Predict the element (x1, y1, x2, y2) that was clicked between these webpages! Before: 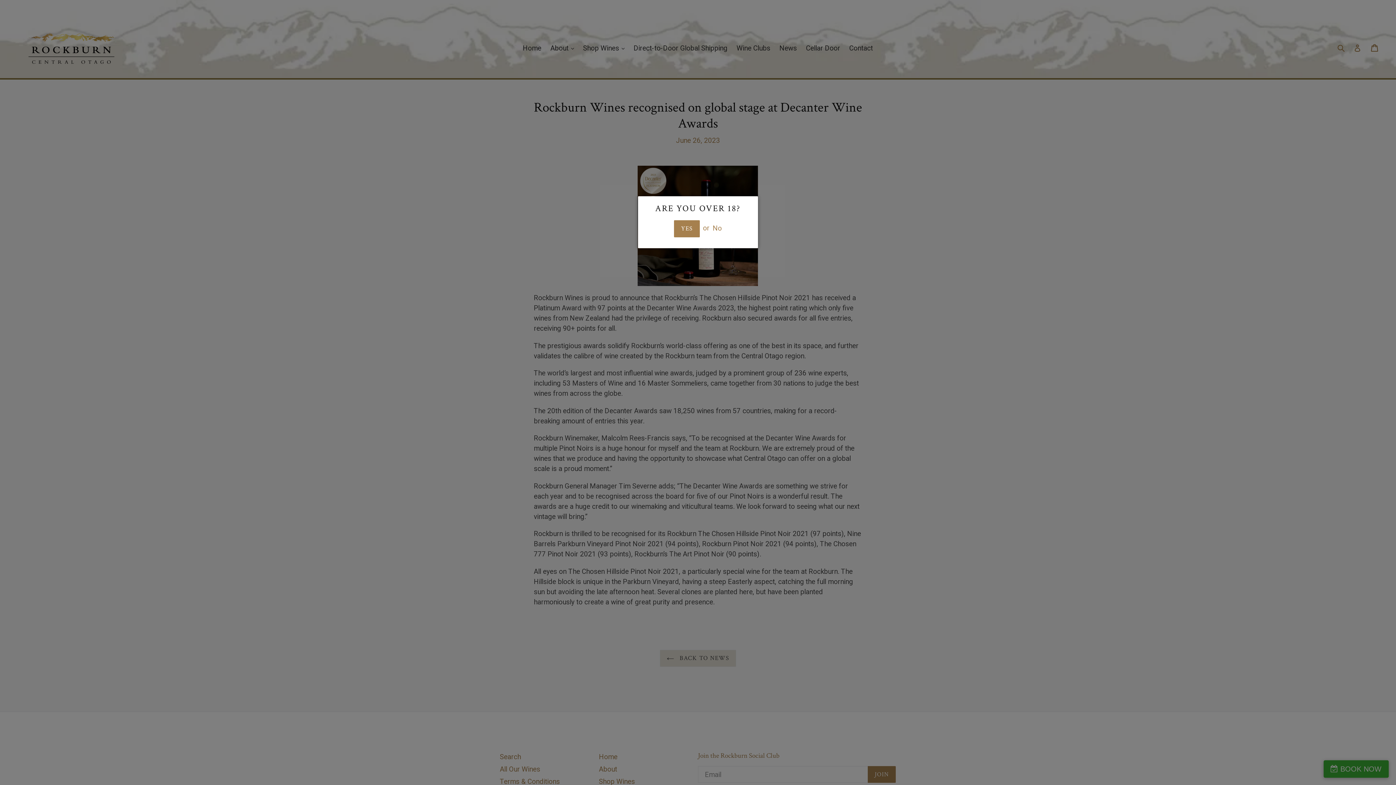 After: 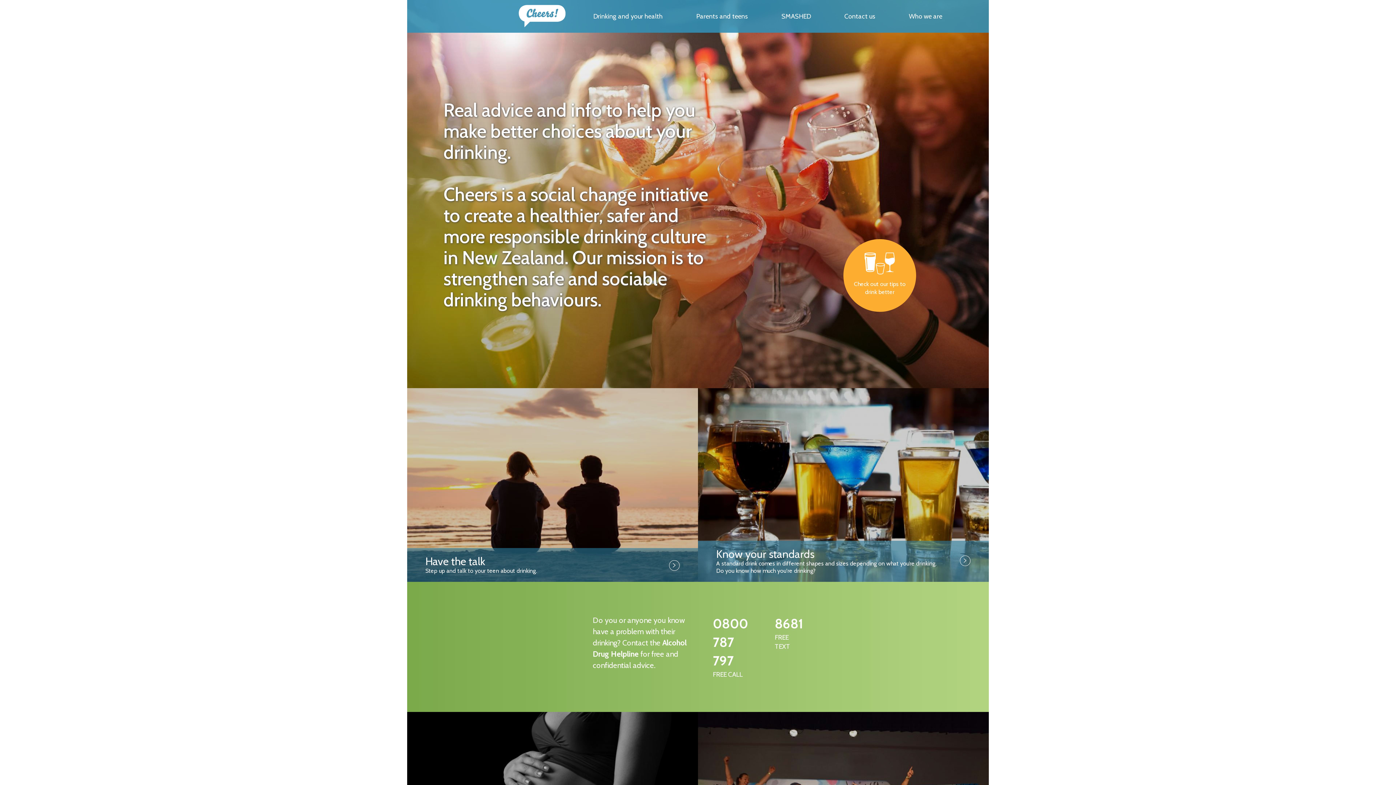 Action: bbox: (712, 224, 722, 232) label: No